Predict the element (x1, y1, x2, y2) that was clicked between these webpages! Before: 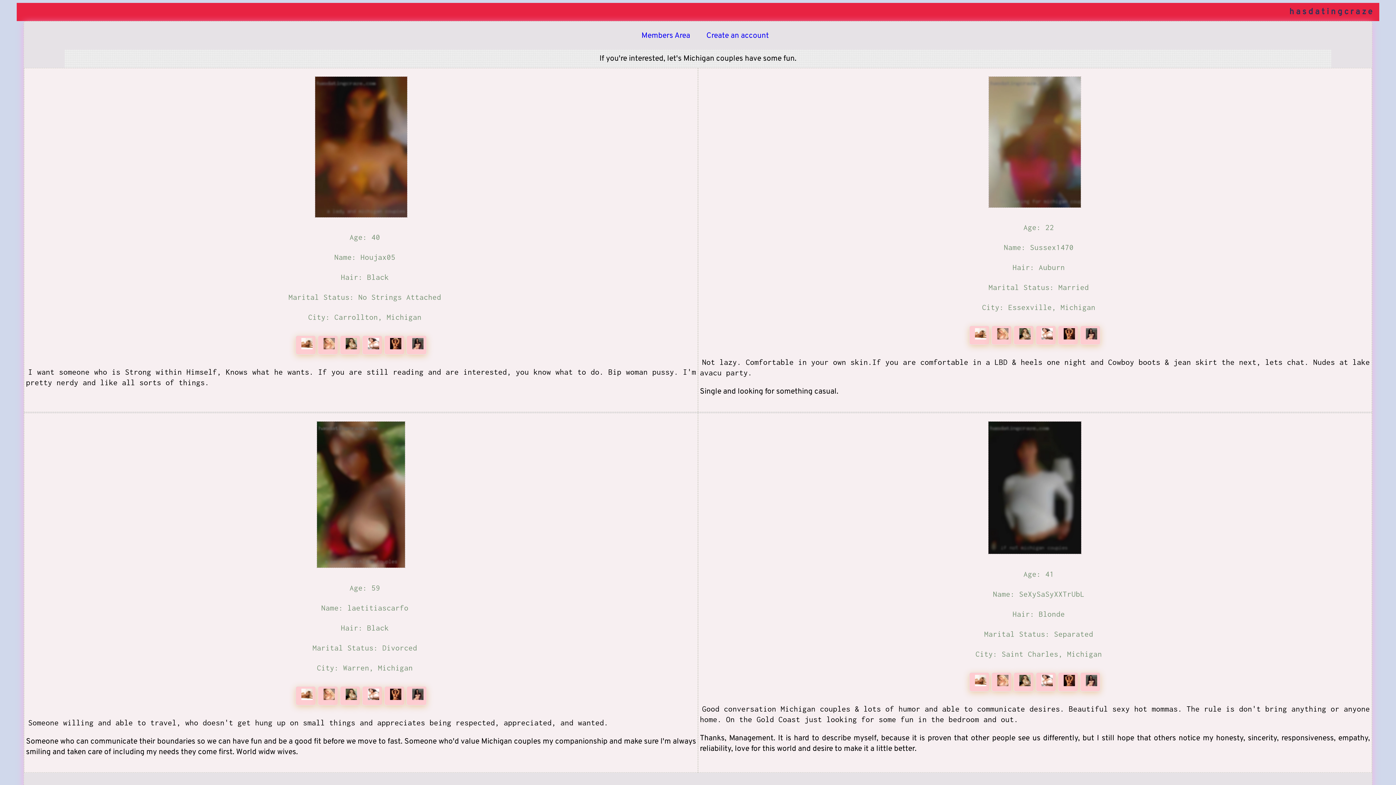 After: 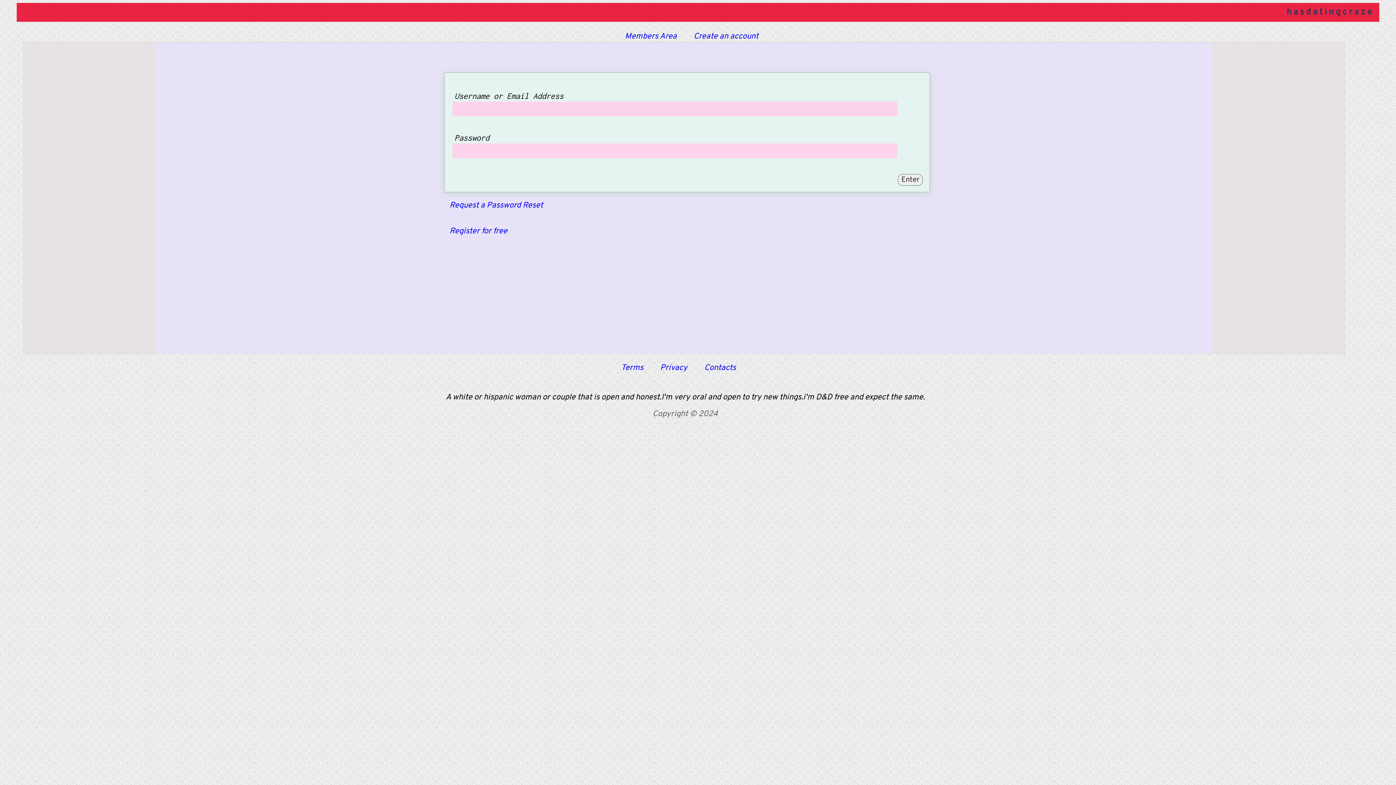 Action: bbox: (969, 332, 991, 342) label:  